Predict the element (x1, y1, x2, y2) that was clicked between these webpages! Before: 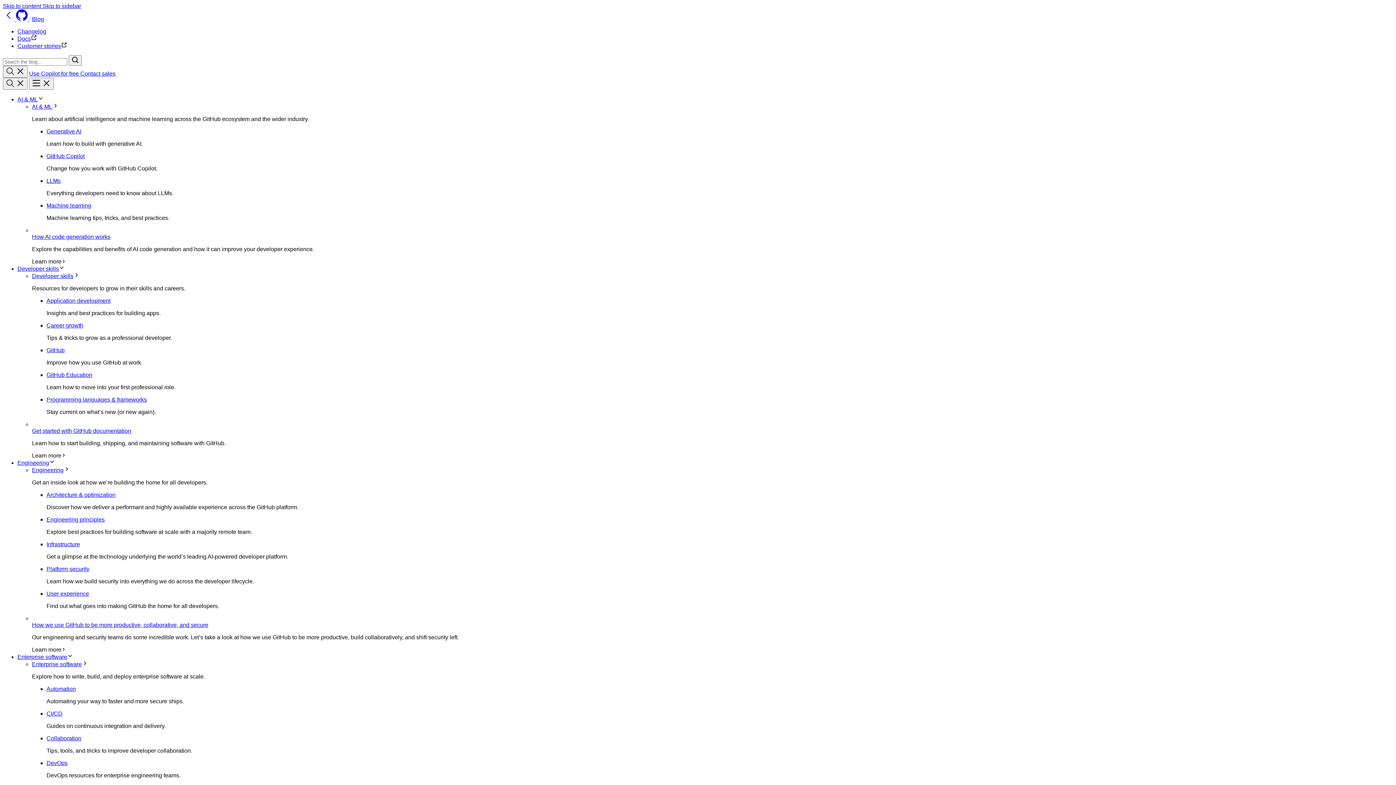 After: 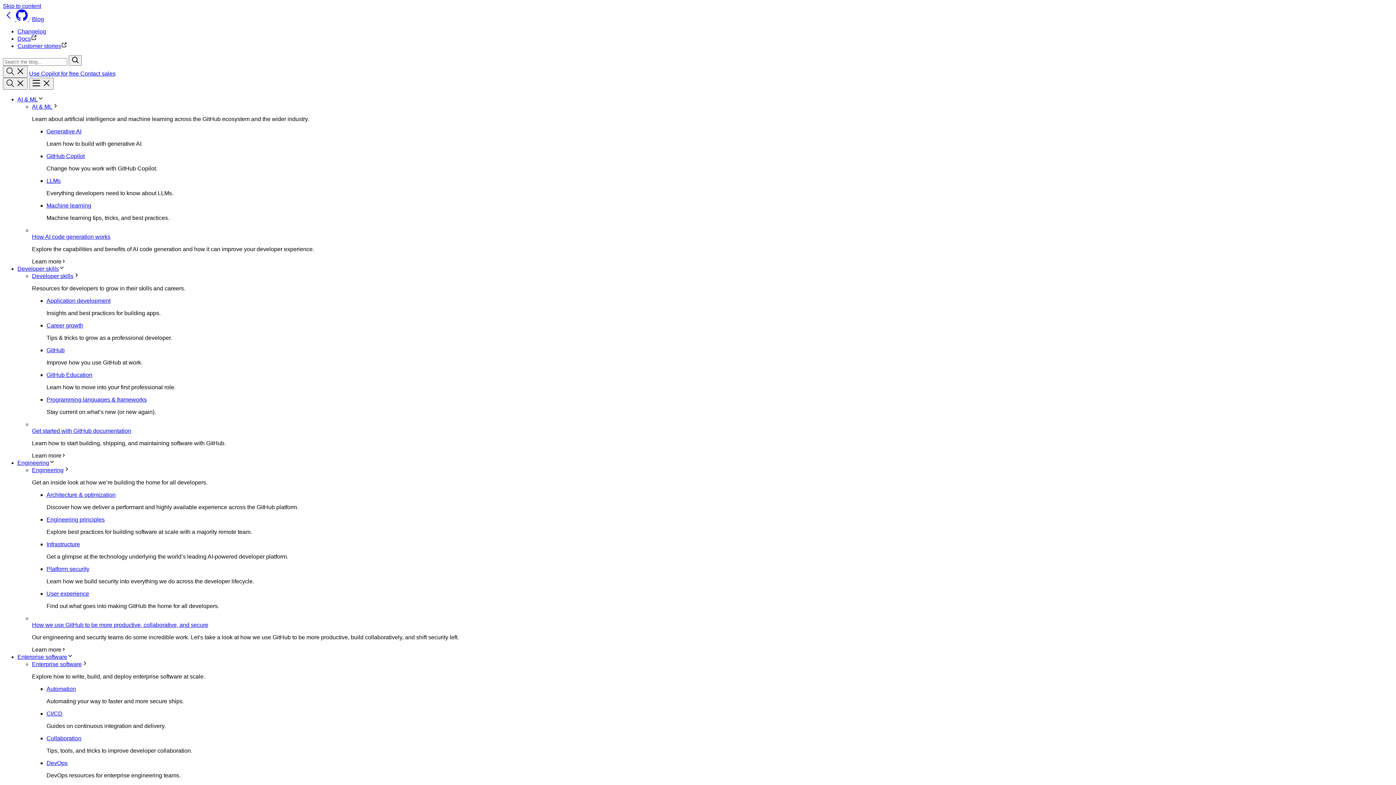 Action: label: Machine learning bbox: (46, 202, 91, 208)